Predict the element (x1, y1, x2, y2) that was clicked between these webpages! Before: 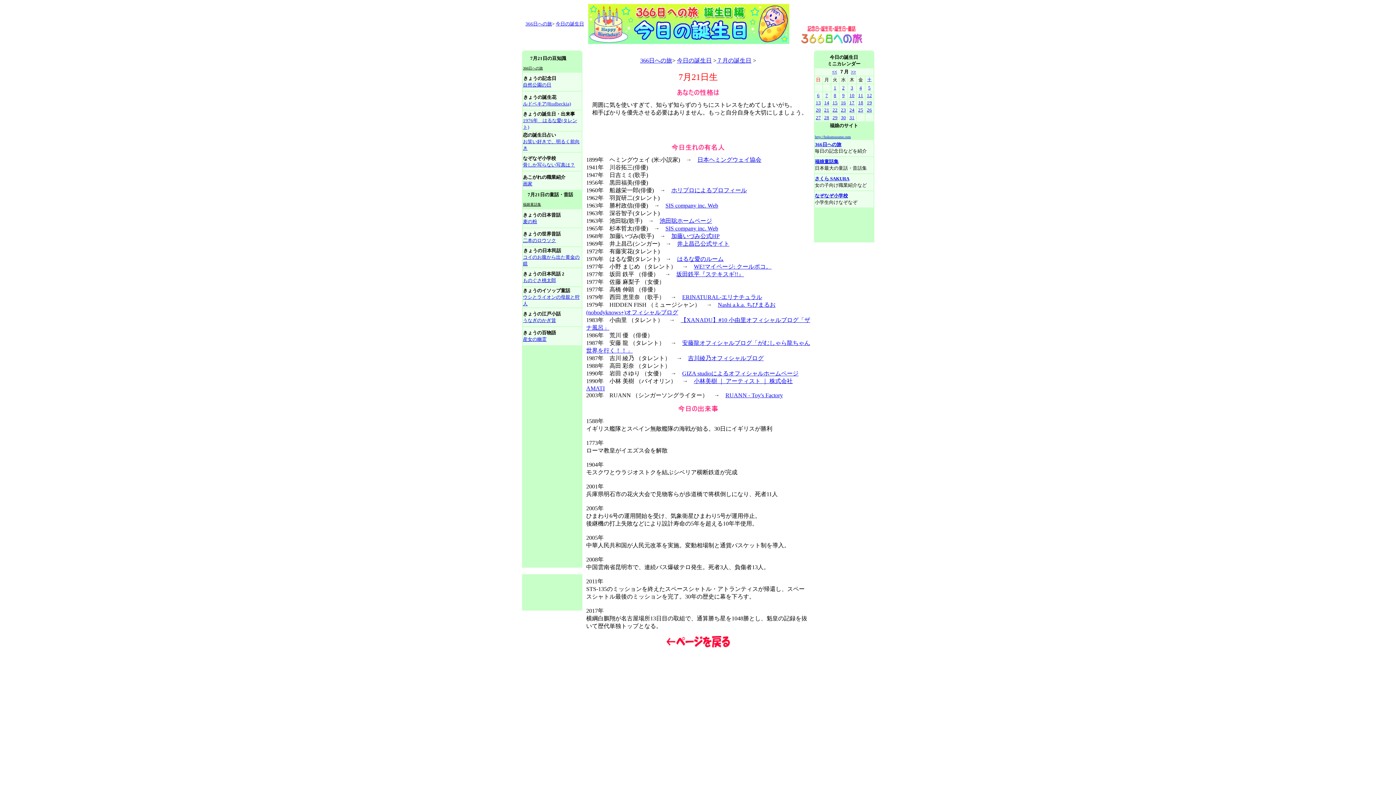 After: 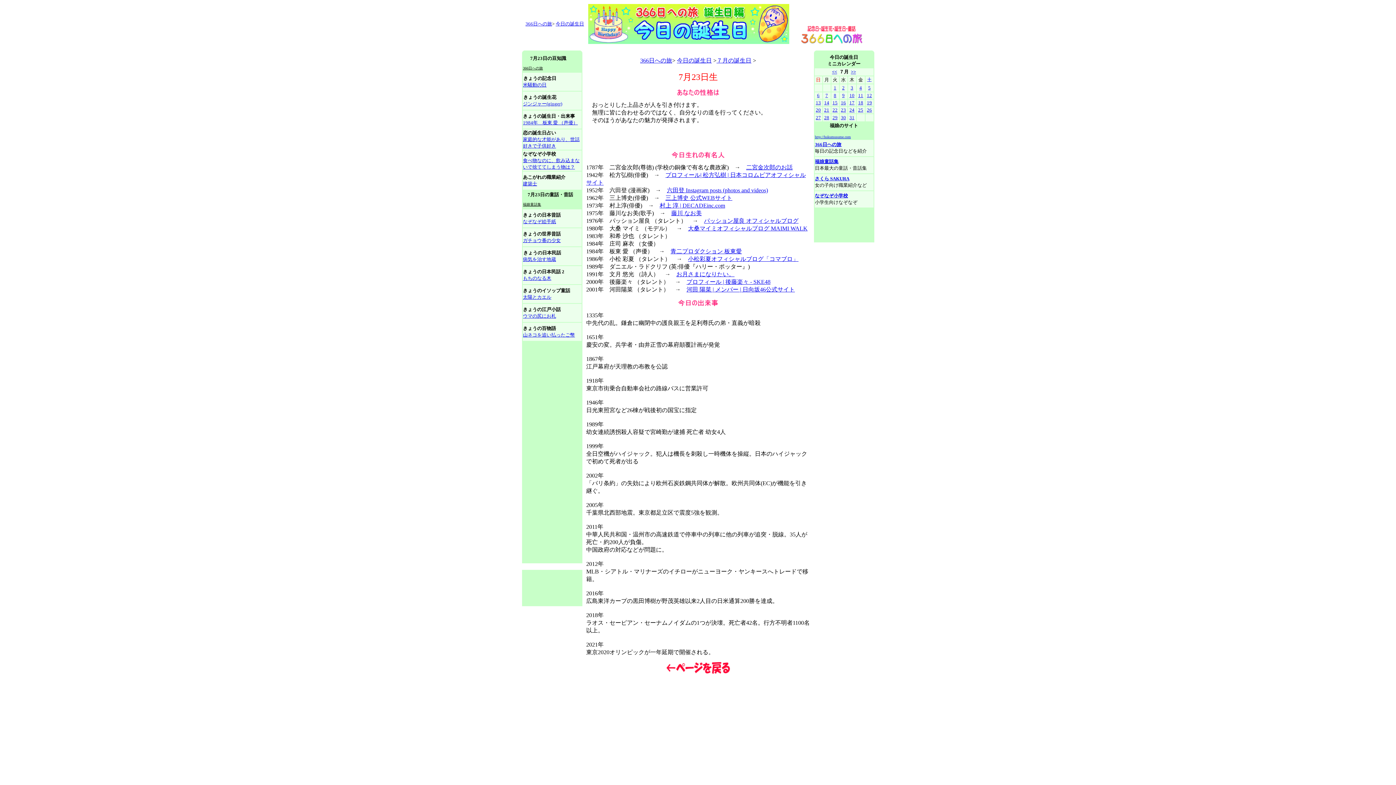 Action: bbox: (841, 107, 846, 112) label: 23